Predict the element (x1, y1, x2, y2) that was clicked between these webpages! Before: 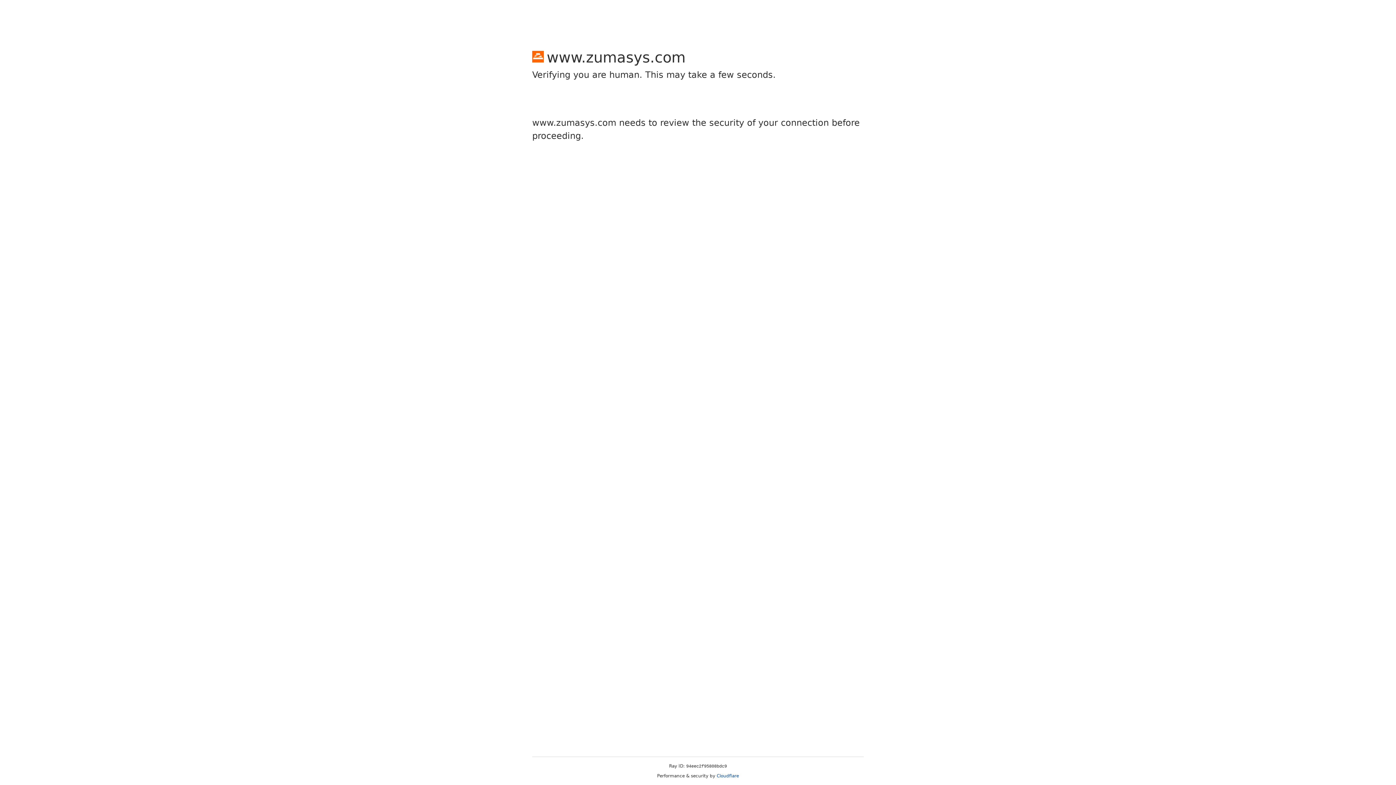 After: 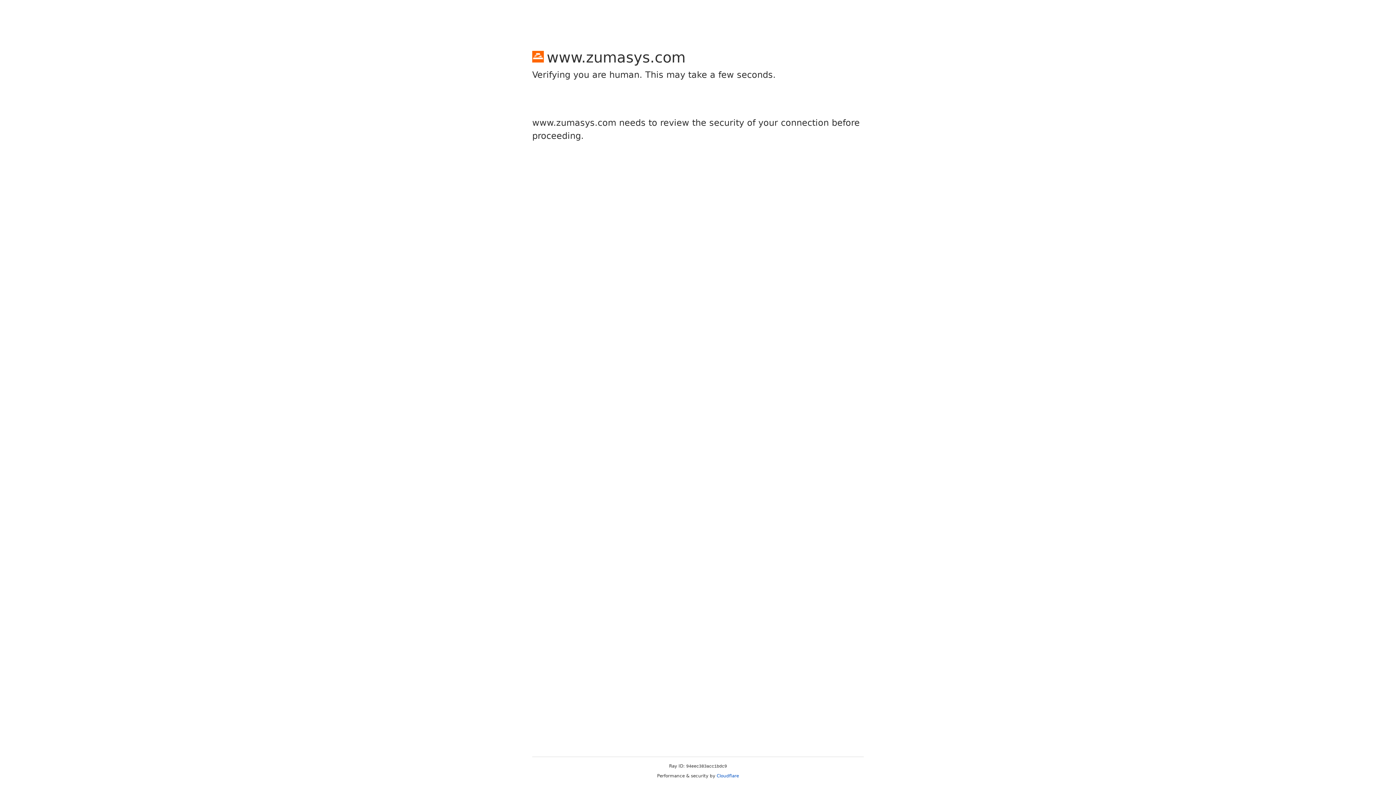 Action: label: Cloudflare bbox: (716, 773, 739, 778)